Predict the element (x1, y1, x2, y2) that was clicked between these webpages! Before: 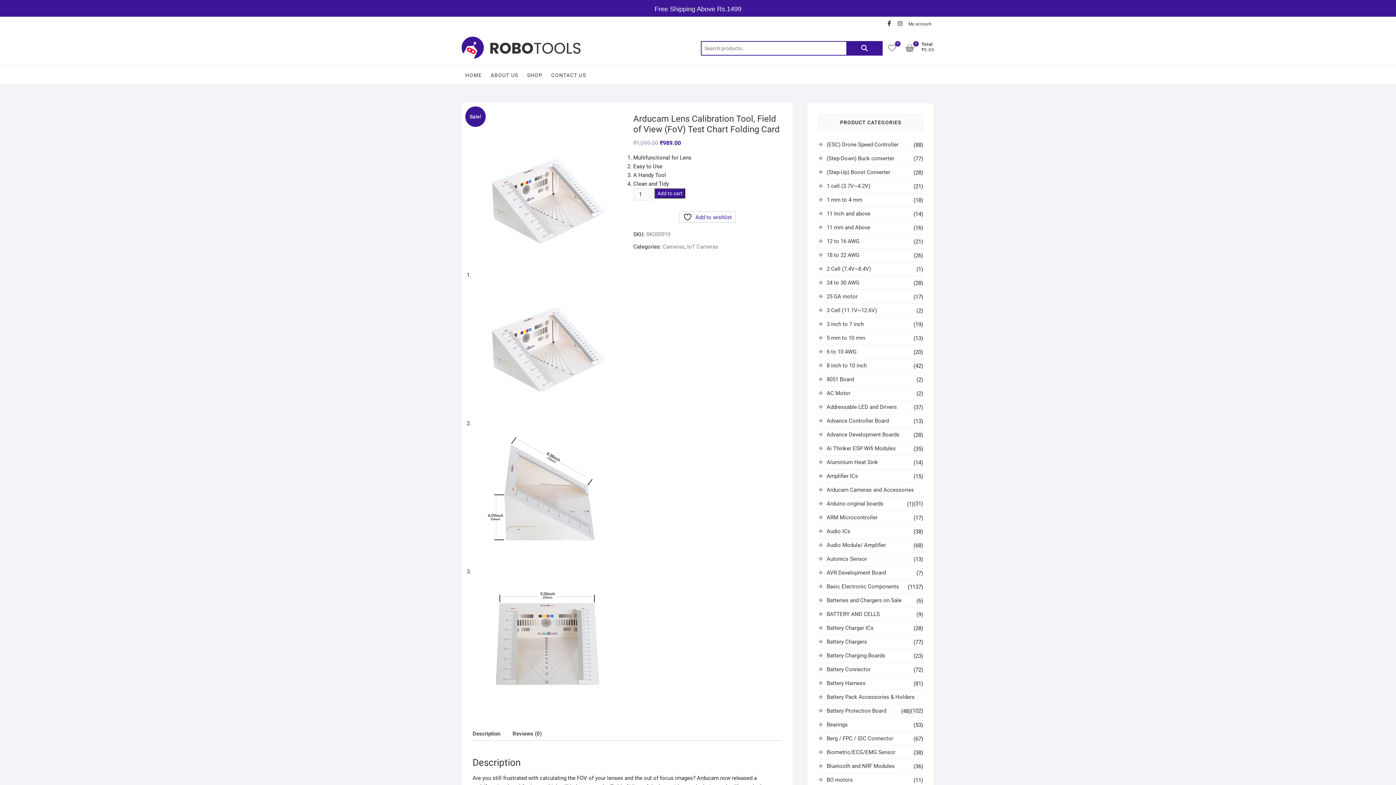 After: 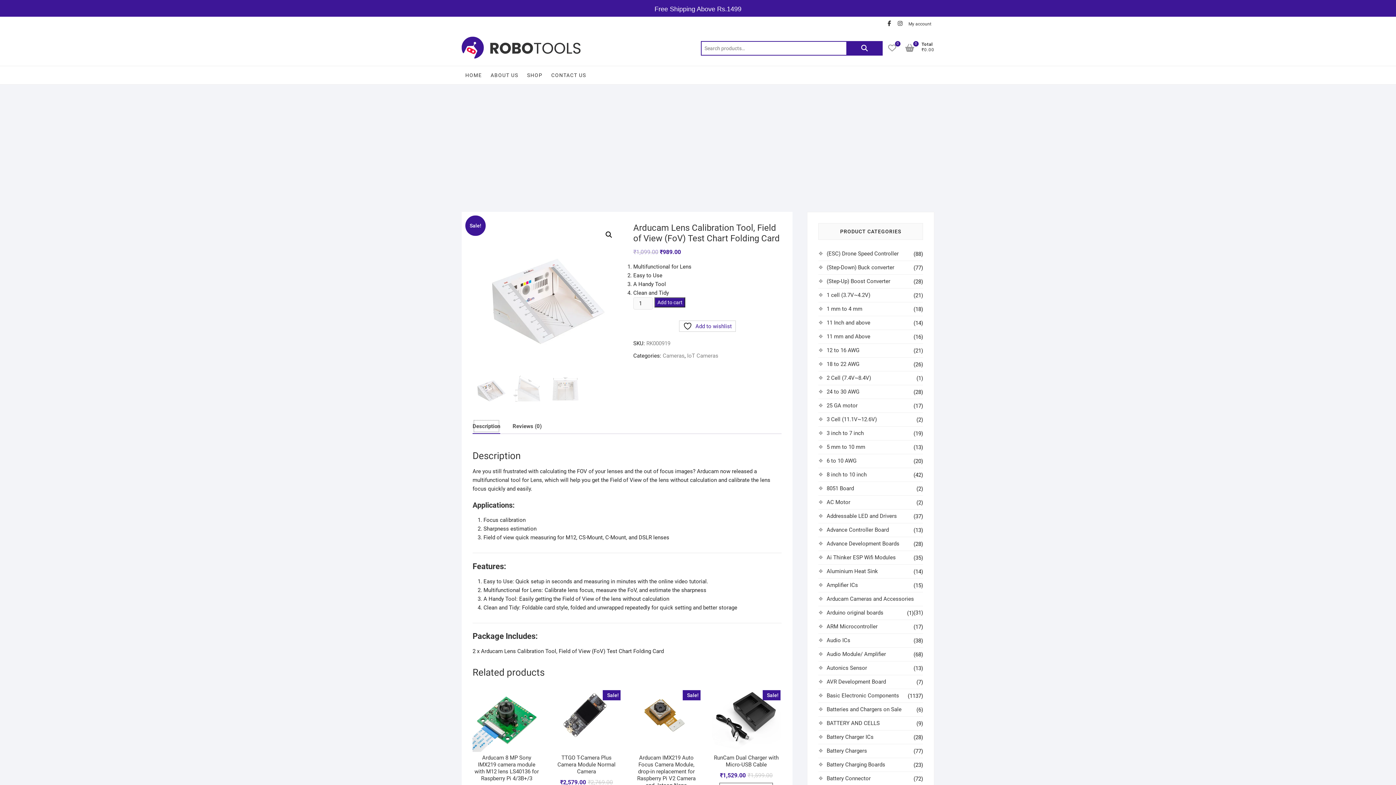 Action: bbox: (472, 726, 500, 741) label: Description